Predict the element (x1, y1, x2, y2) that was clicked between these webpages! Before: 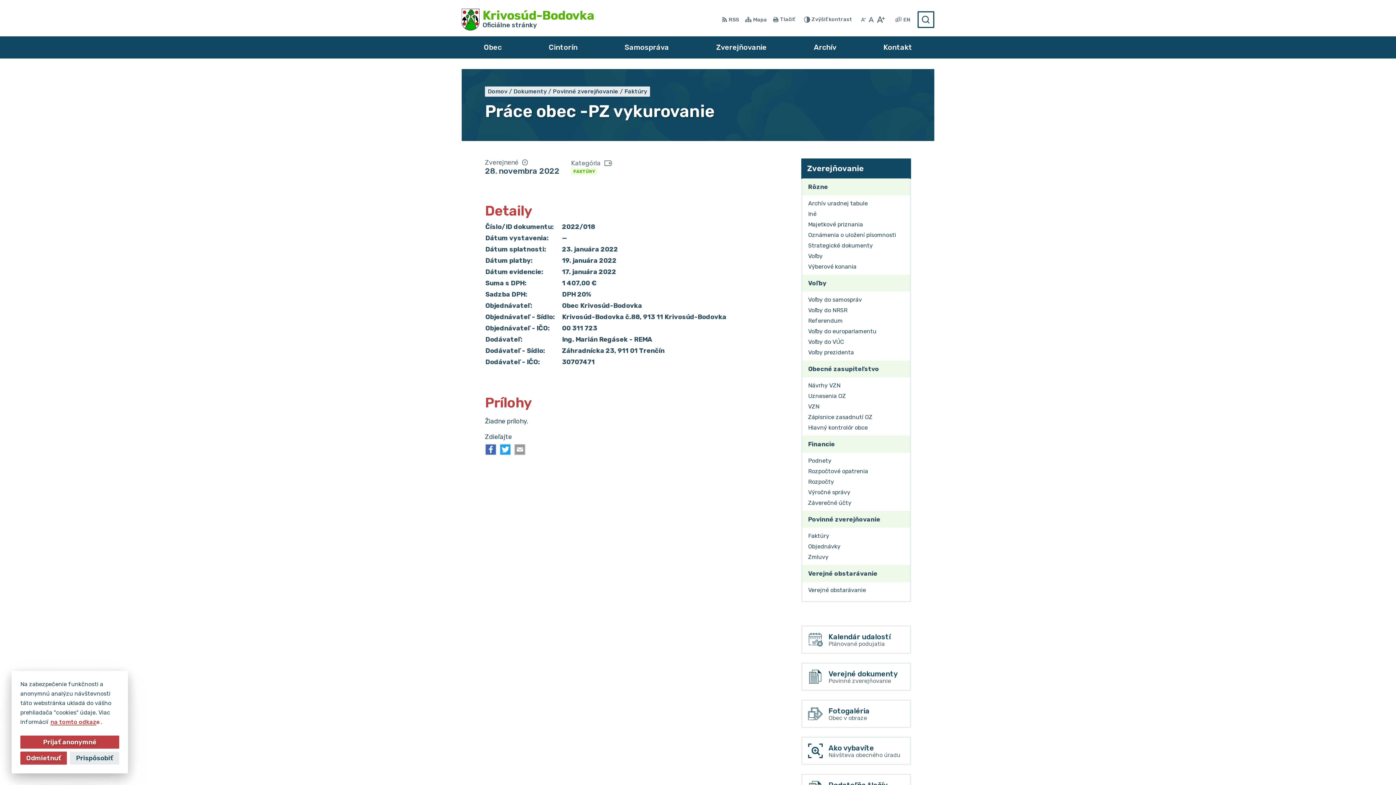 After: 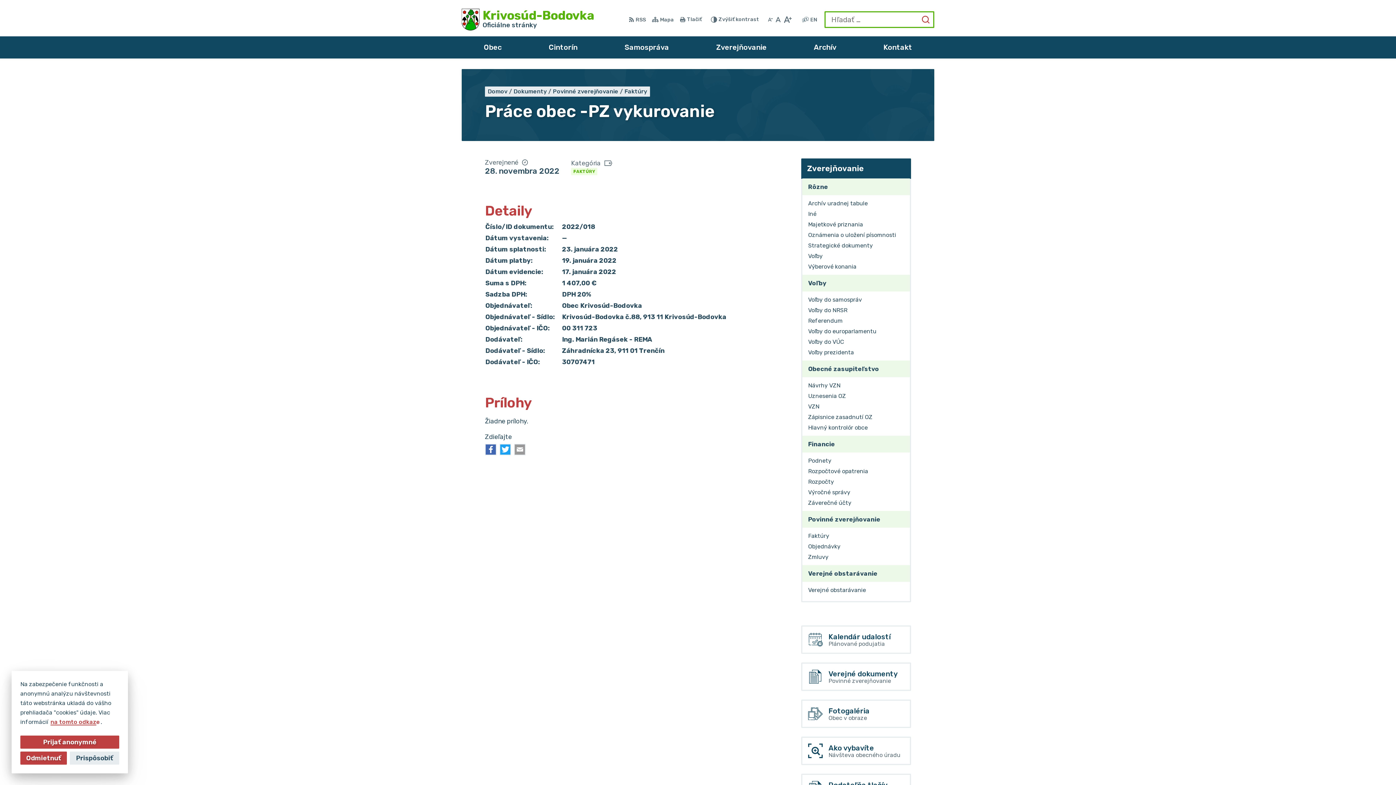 Action: label: Odoslať vyhľadávací formulár bbox: (919, 13, 932, 26)